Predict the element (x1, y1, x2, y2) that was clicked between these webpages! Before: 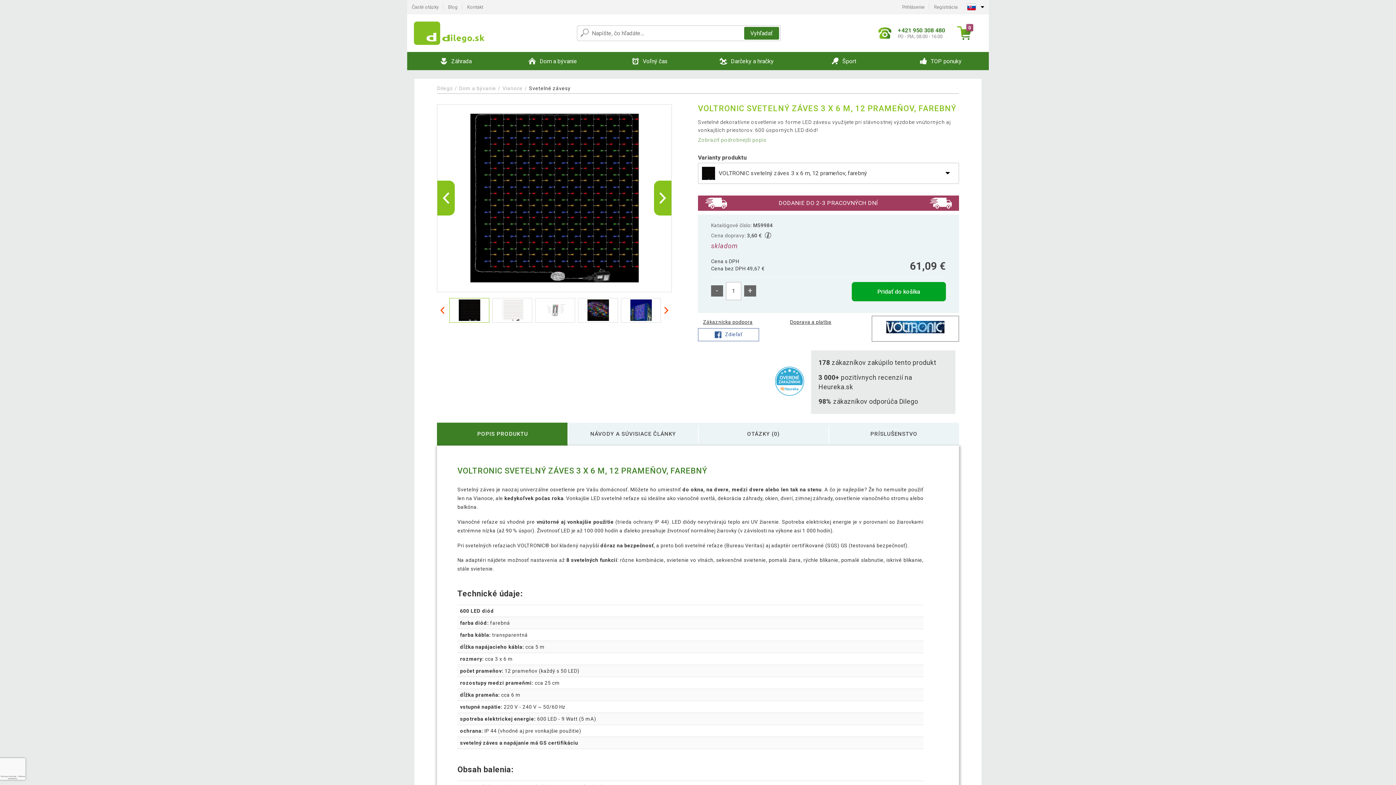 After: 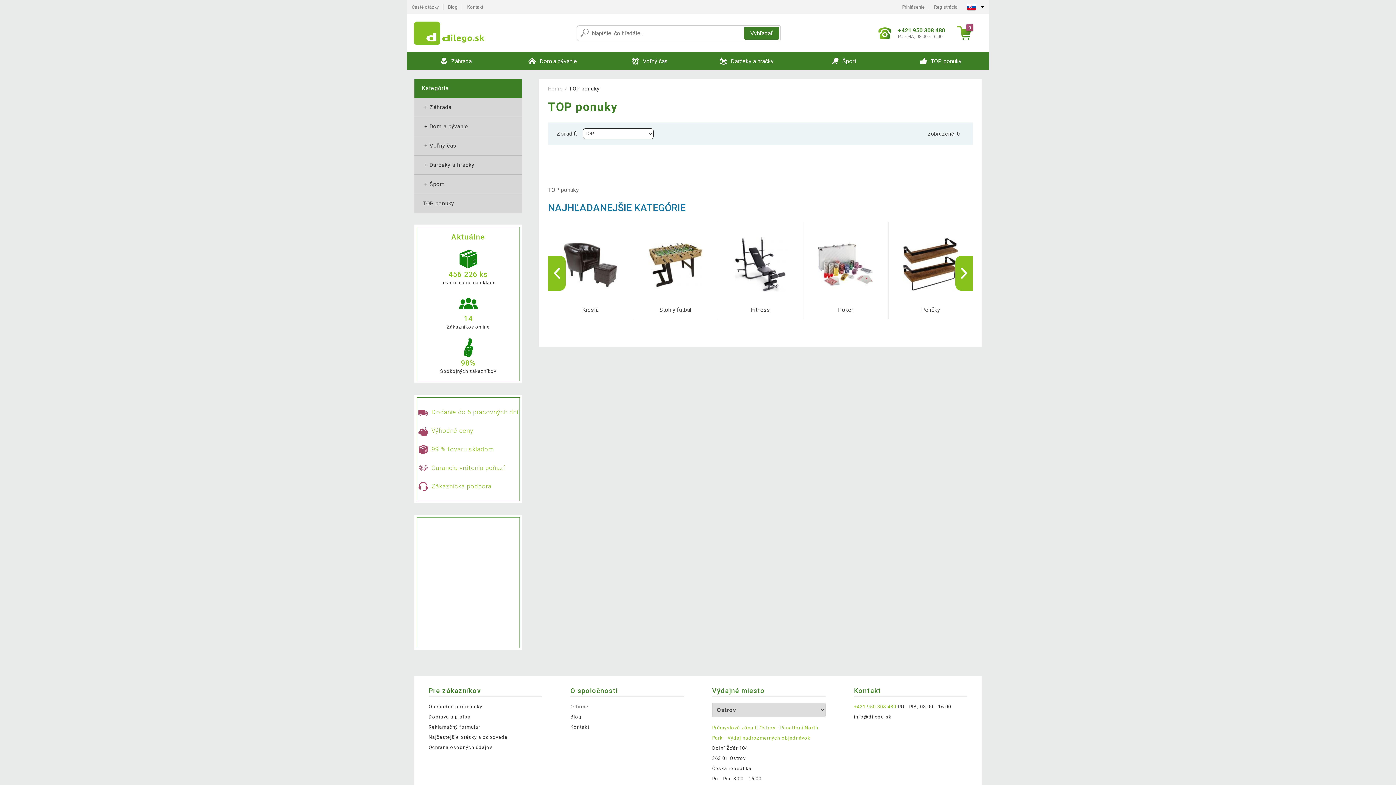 Action: label: TOP ponuky bbox: (892, 52, 989, 70)